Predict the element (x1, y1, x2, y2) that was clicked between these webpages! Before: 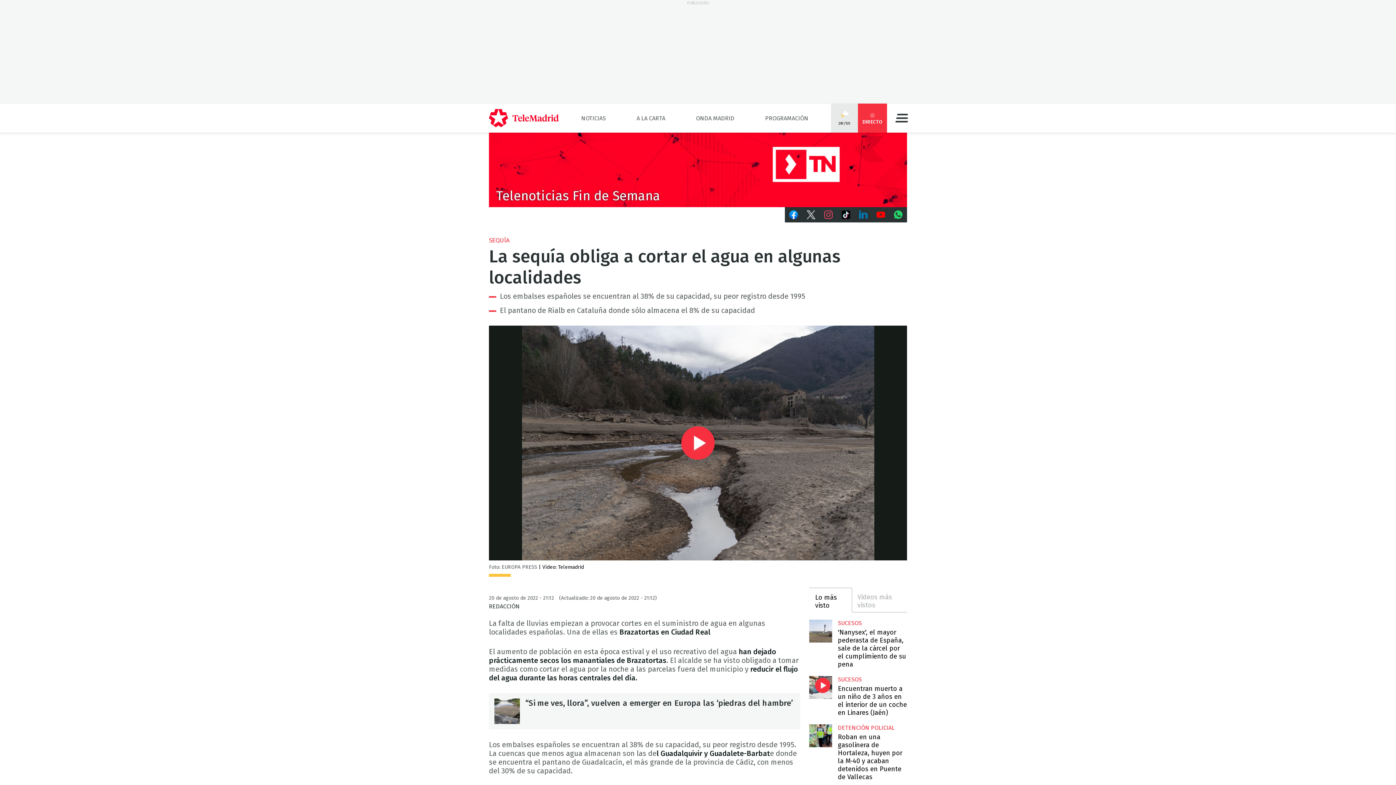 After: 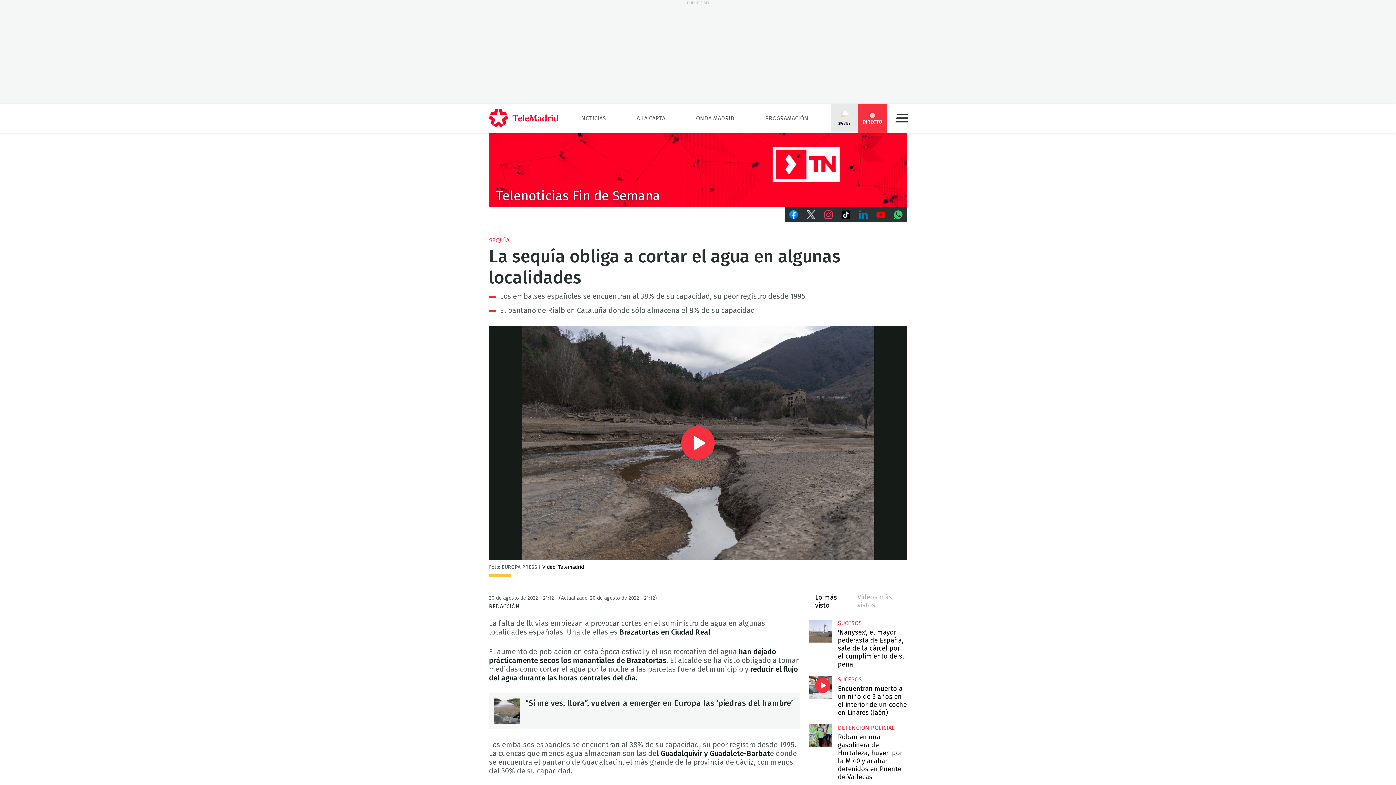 Action: bbox: (872, 207, 889, 222) label: Youtube